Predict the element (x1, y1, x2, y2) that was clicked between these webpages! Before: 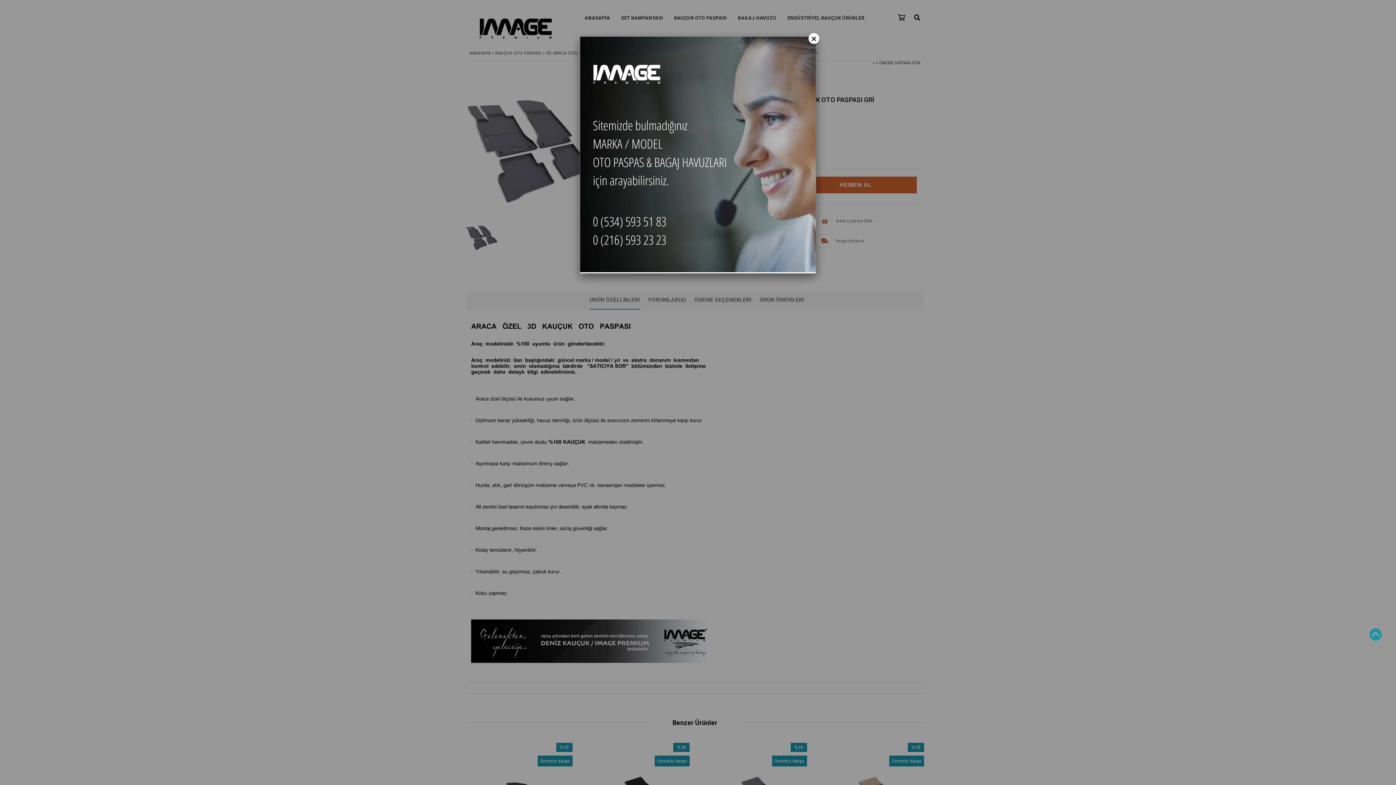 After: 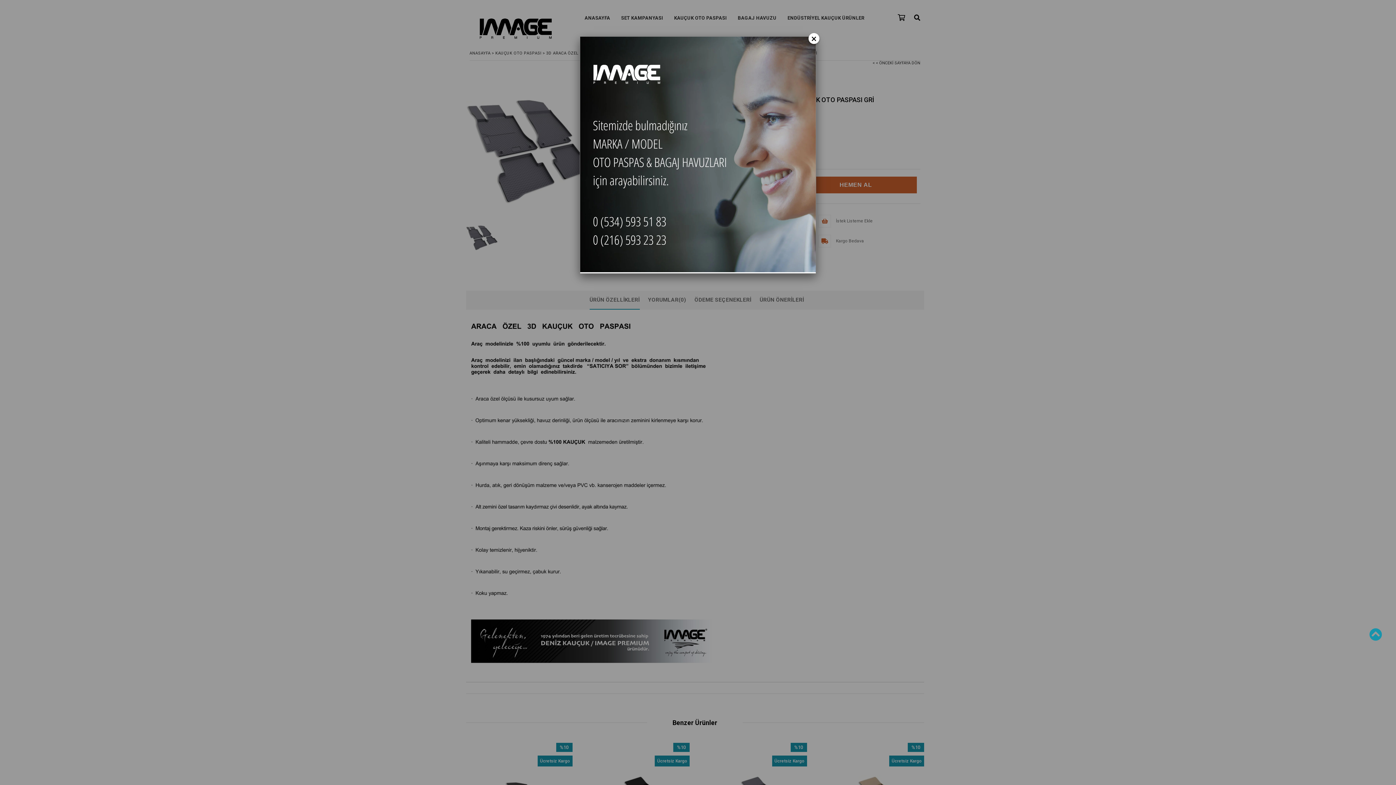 Action: bbox: (1369, 628, 1382, 642)